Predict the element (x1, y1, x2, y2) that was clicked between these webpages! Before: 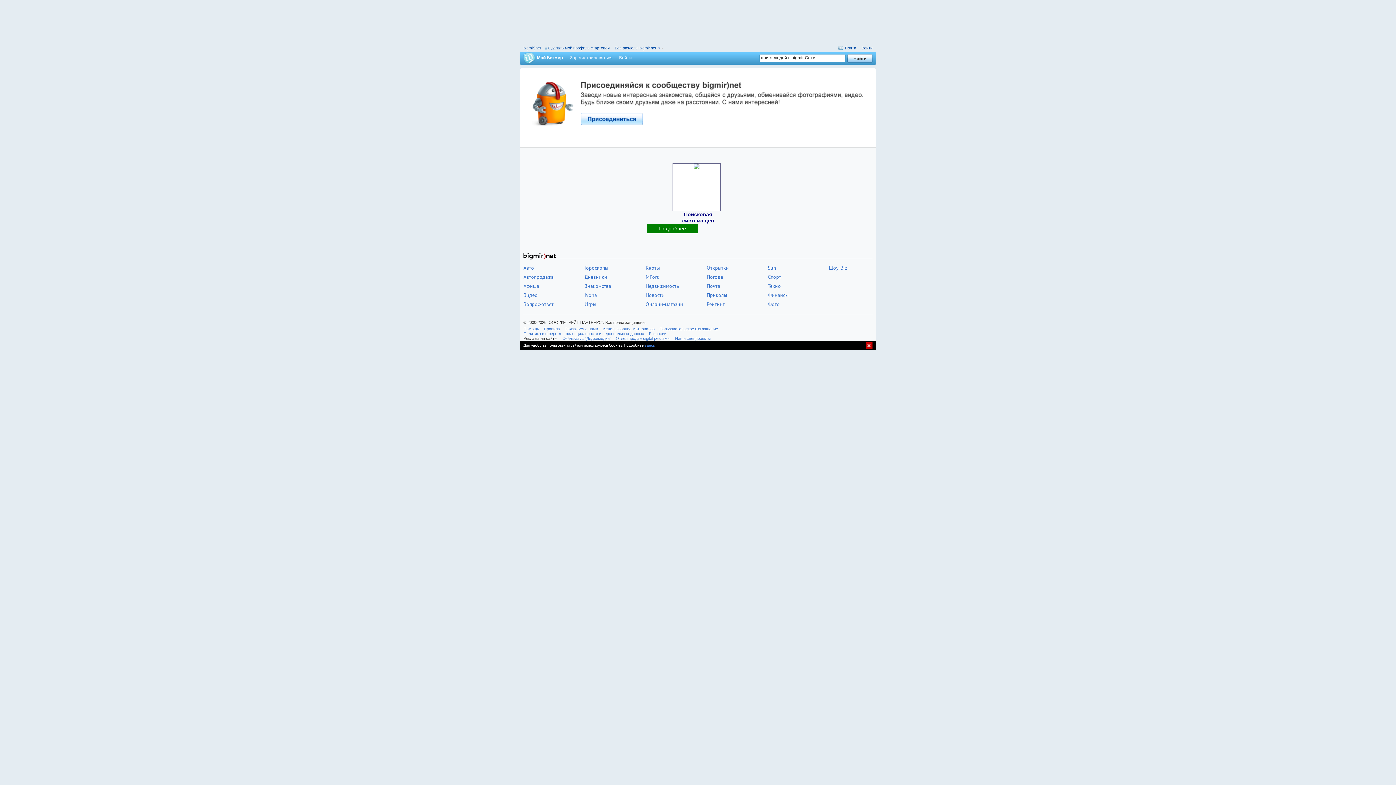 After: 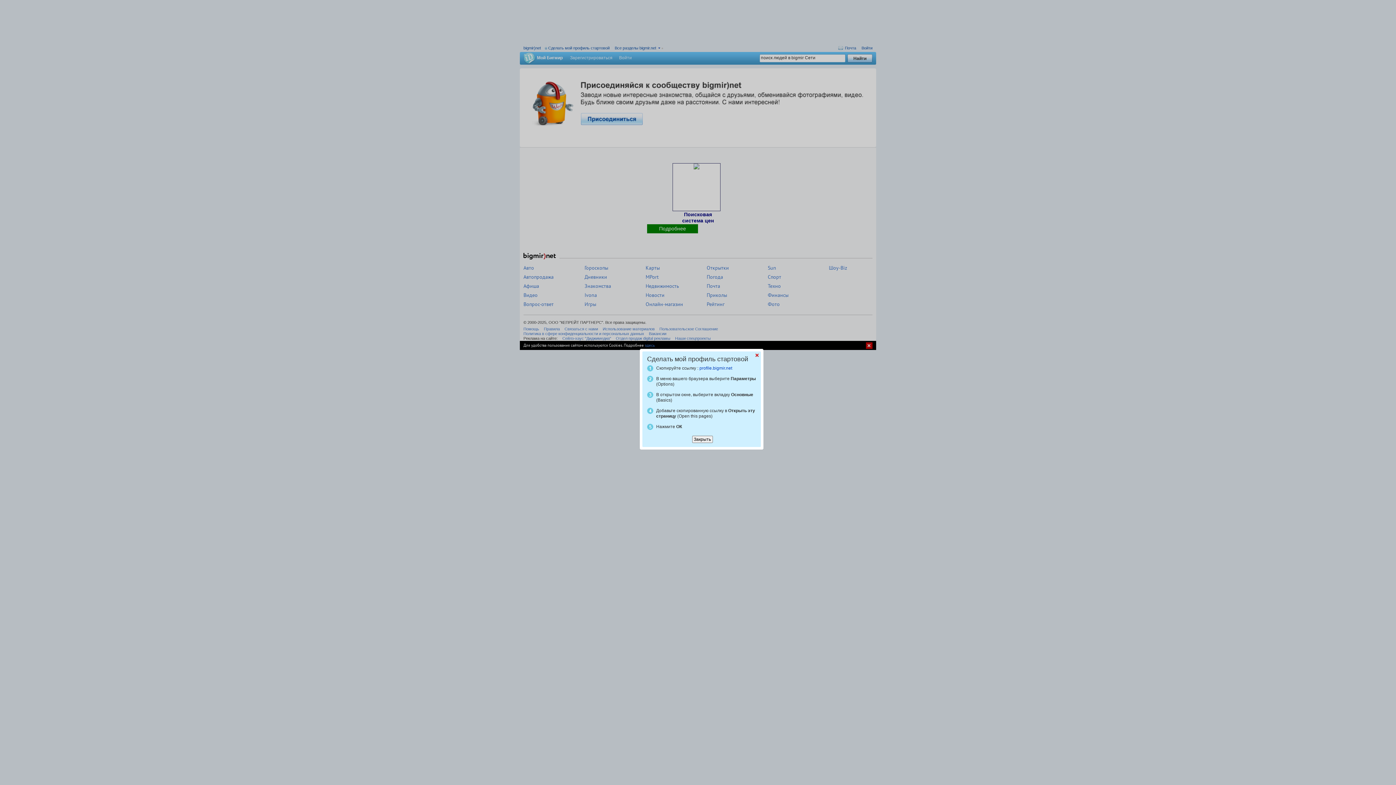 Action: bbox: (548, 45, 609, 50) label: Сделать мой профиль стартовой